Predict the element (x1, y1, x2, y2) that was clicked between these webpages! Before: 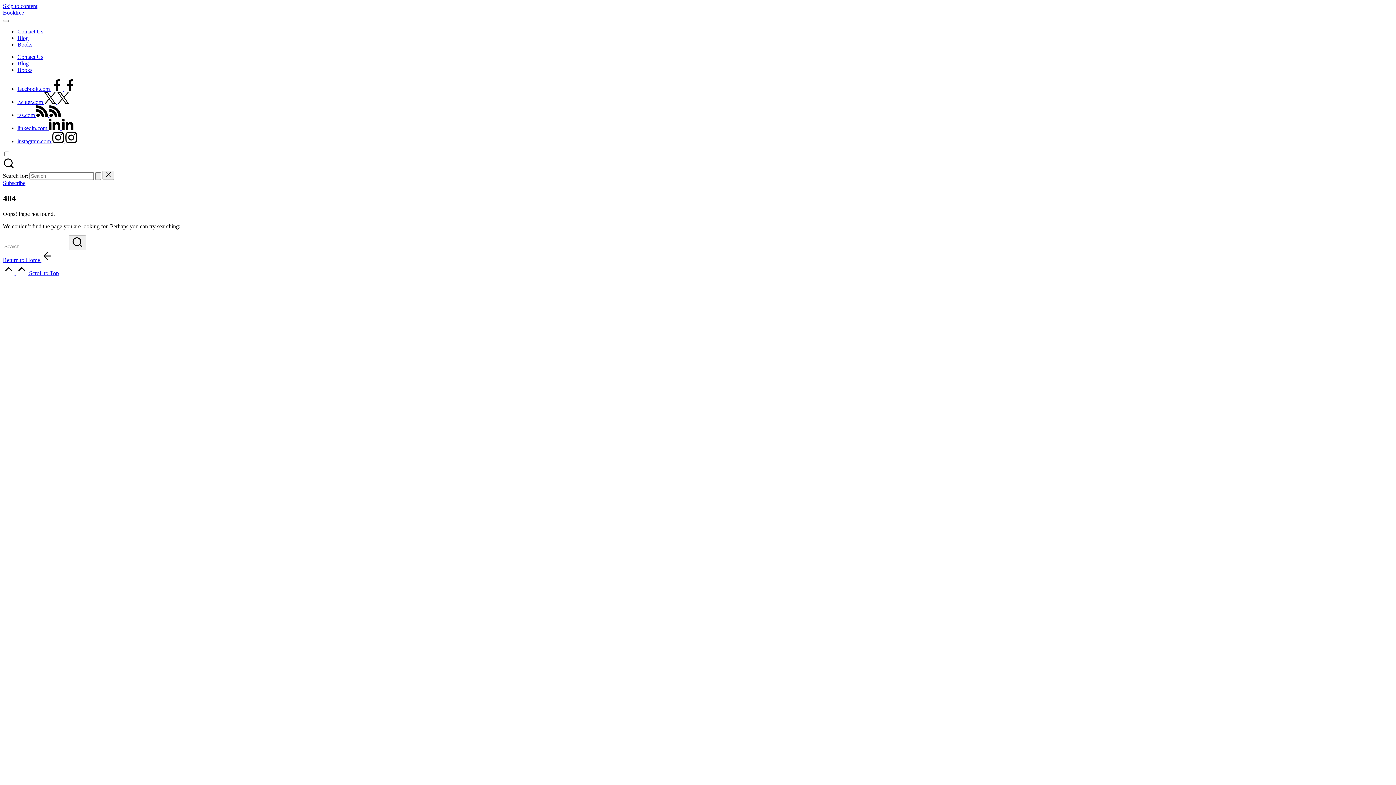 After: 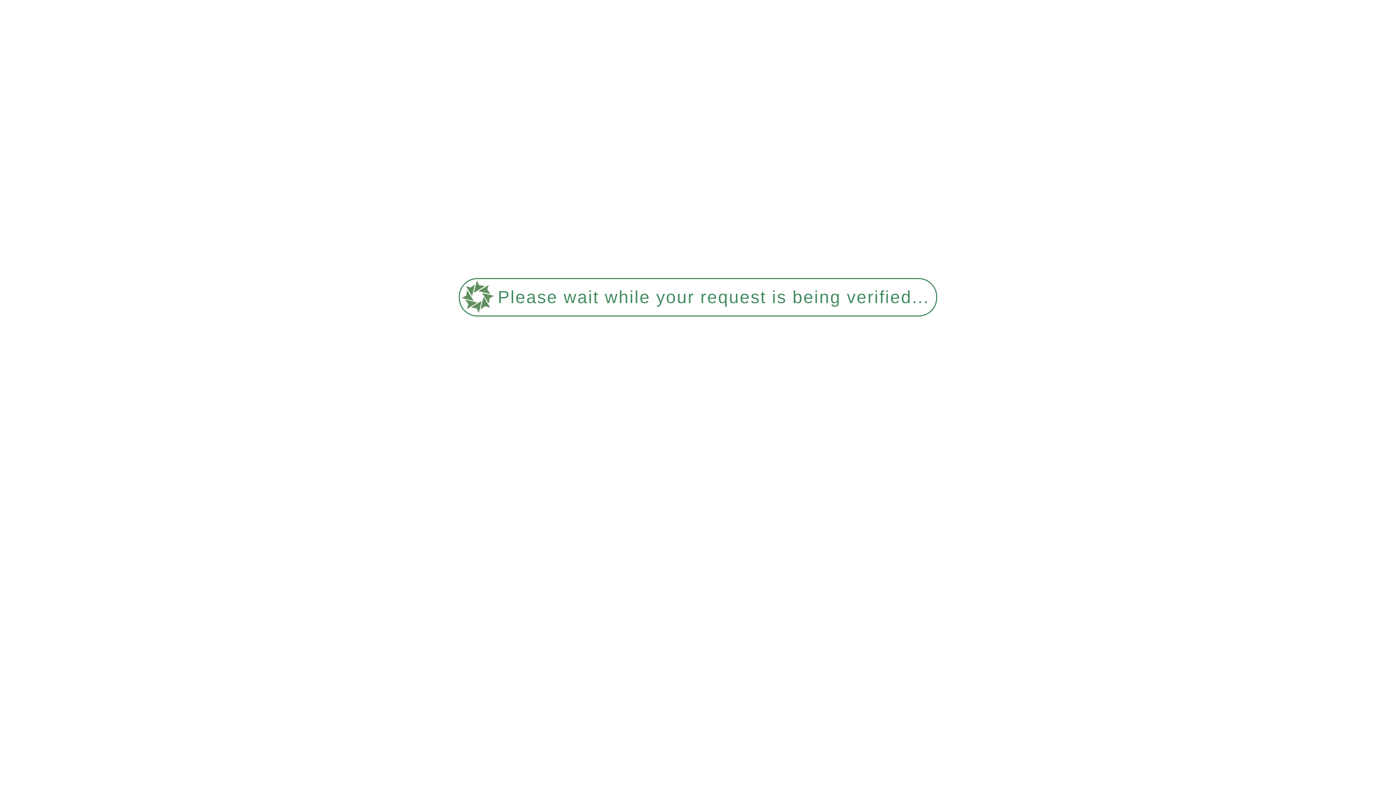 Action: label: Books bbox: (17, 41, 32, 47)